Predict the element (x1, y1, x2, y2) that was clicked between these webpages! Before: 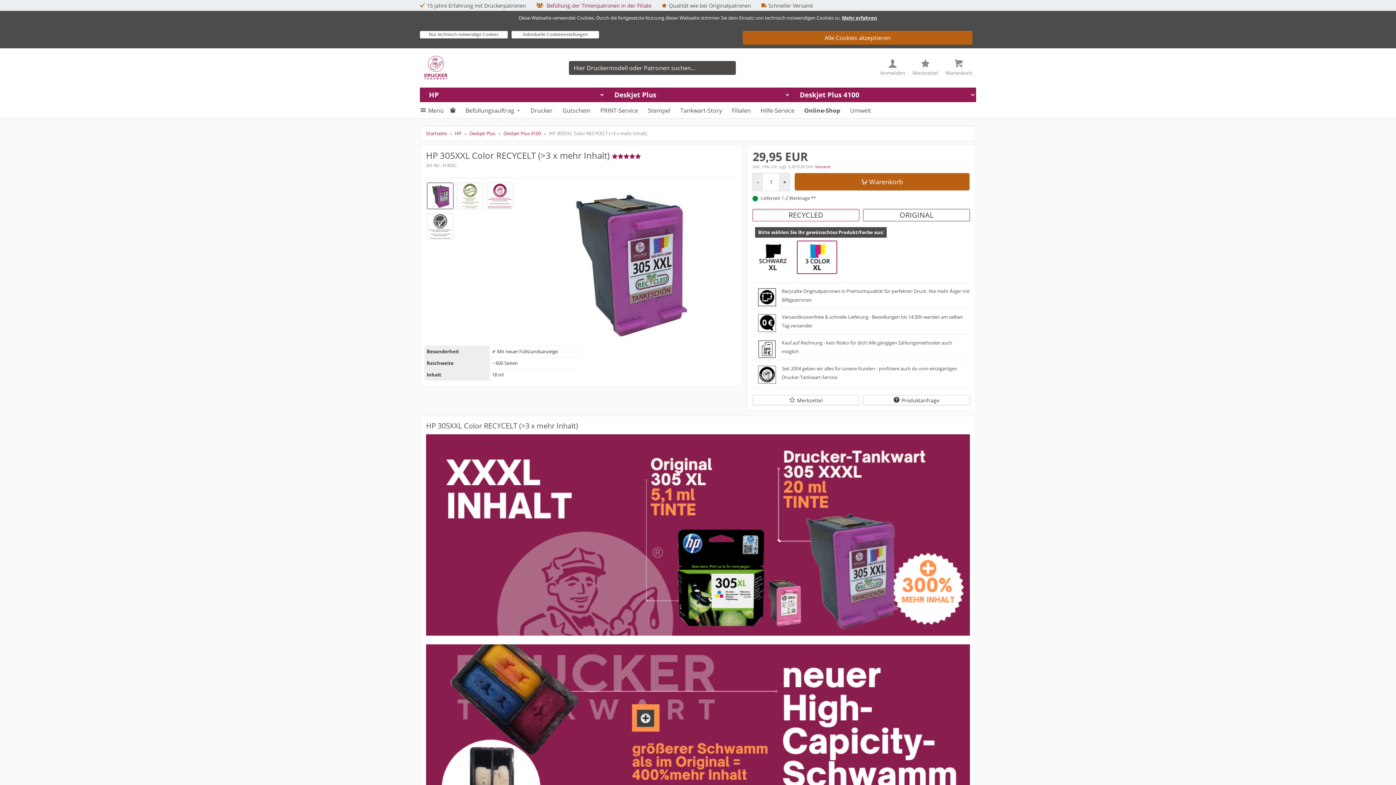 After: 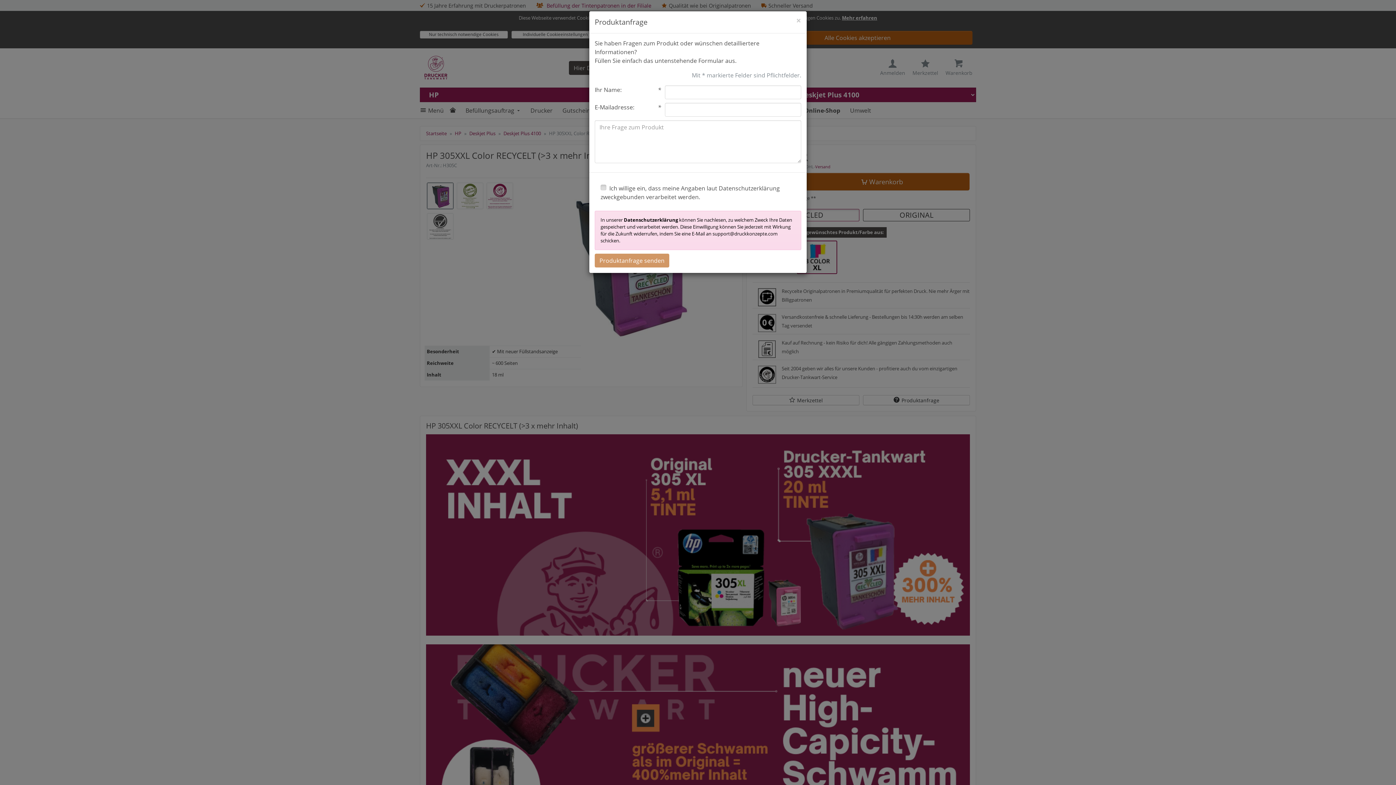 Action: bbox: (863, 395, 970, 405) label: Produktanfrage